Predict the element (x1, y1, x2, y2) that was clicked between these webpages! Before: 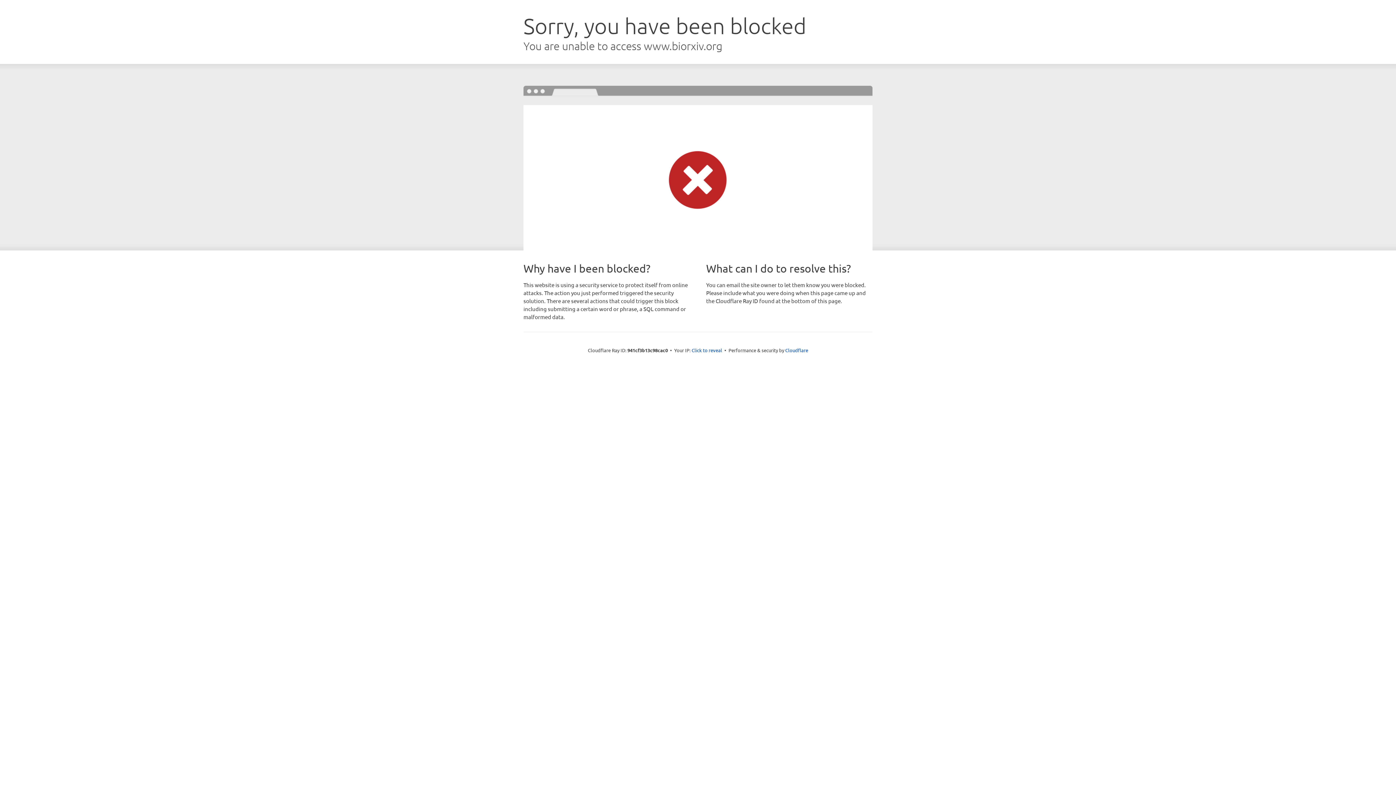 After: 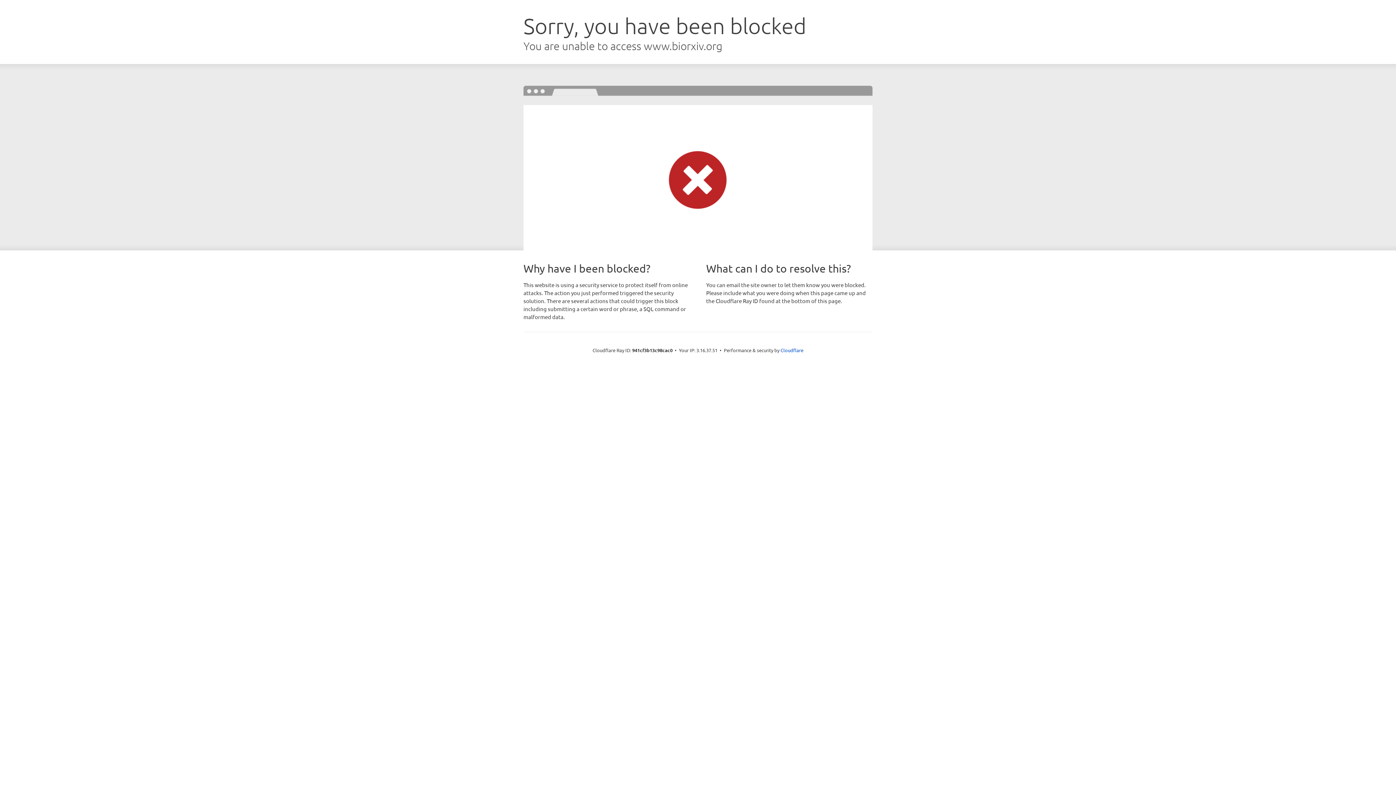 Action: label: Click to reveal bbox: (691, 346, 722, 353)